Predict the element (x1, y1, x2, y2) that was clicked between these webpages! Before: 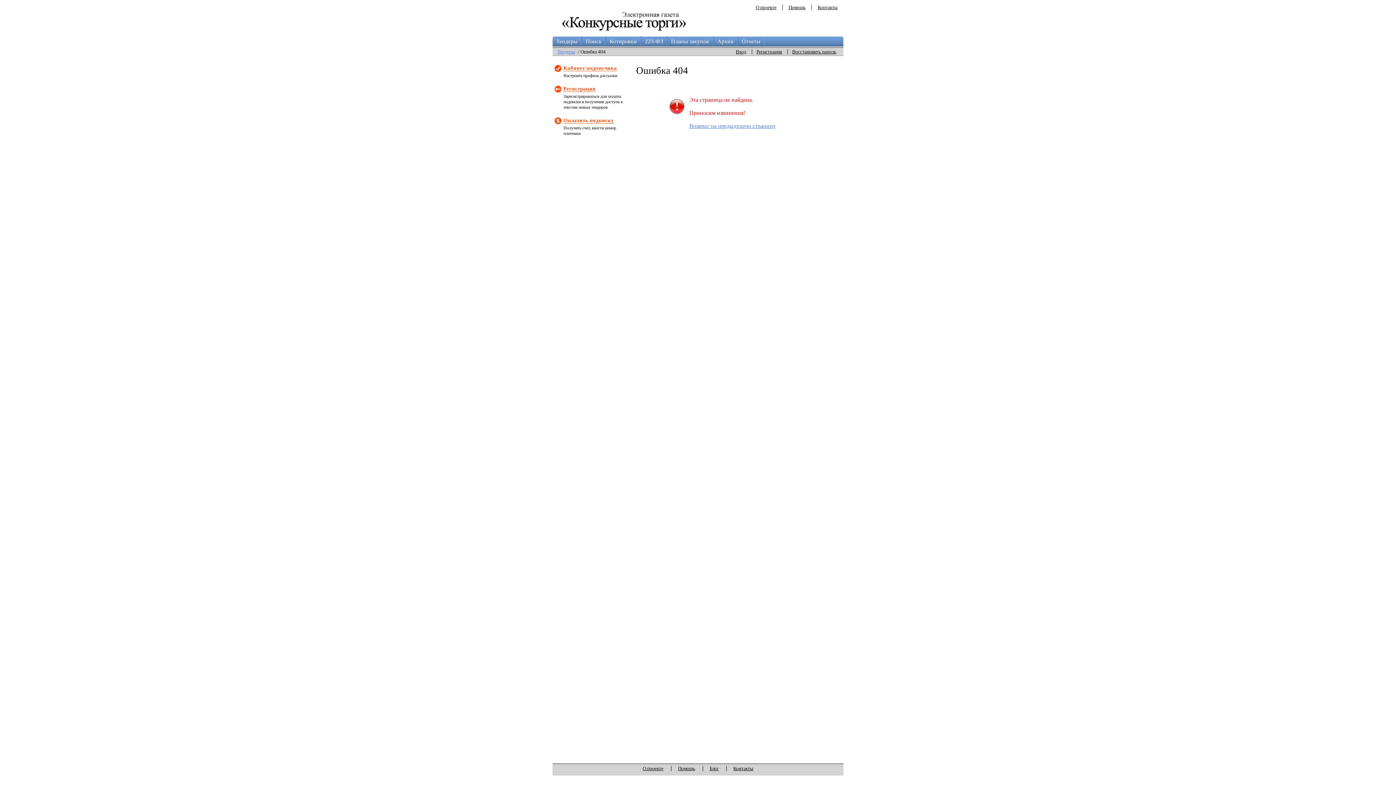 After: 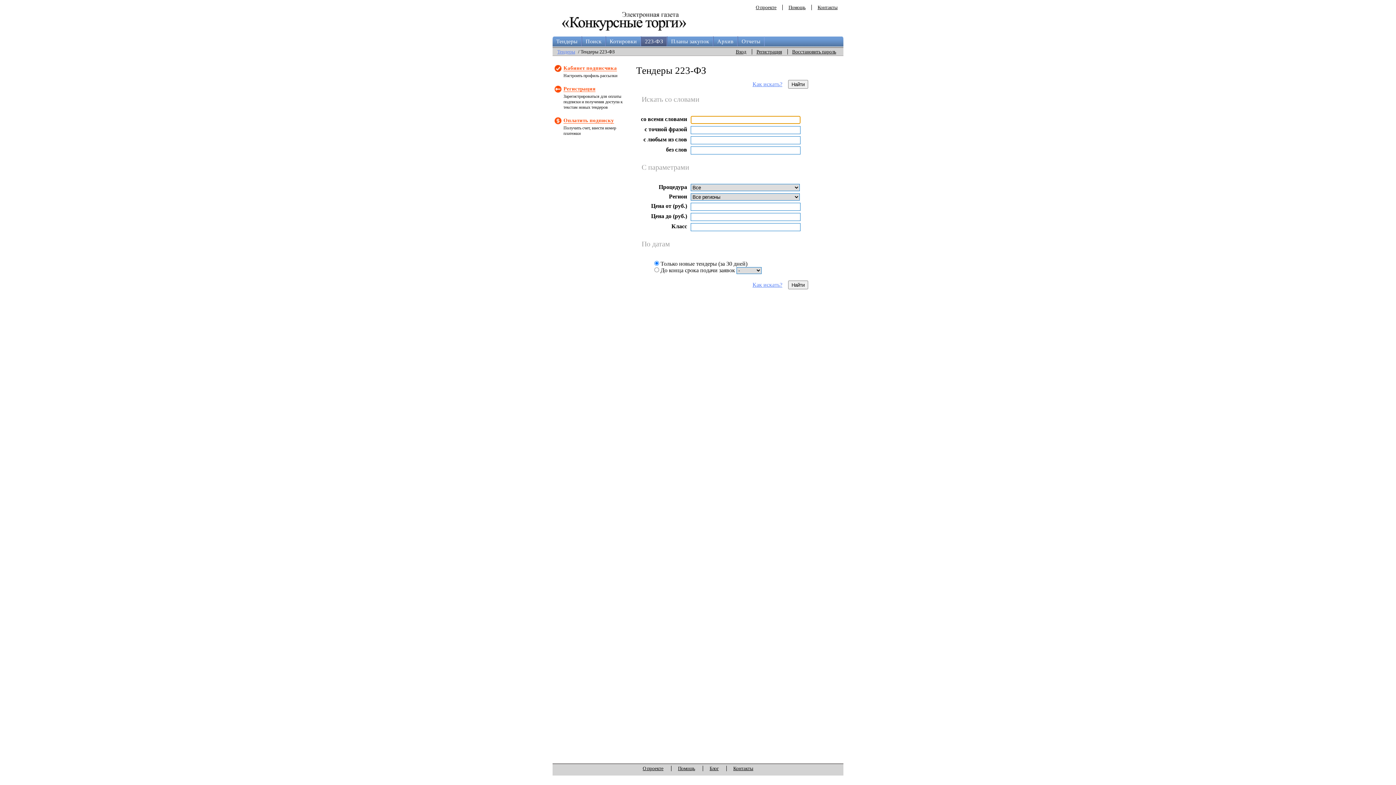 Action: bbox: (641, 36, 667, 46) label: 223-ФЗ